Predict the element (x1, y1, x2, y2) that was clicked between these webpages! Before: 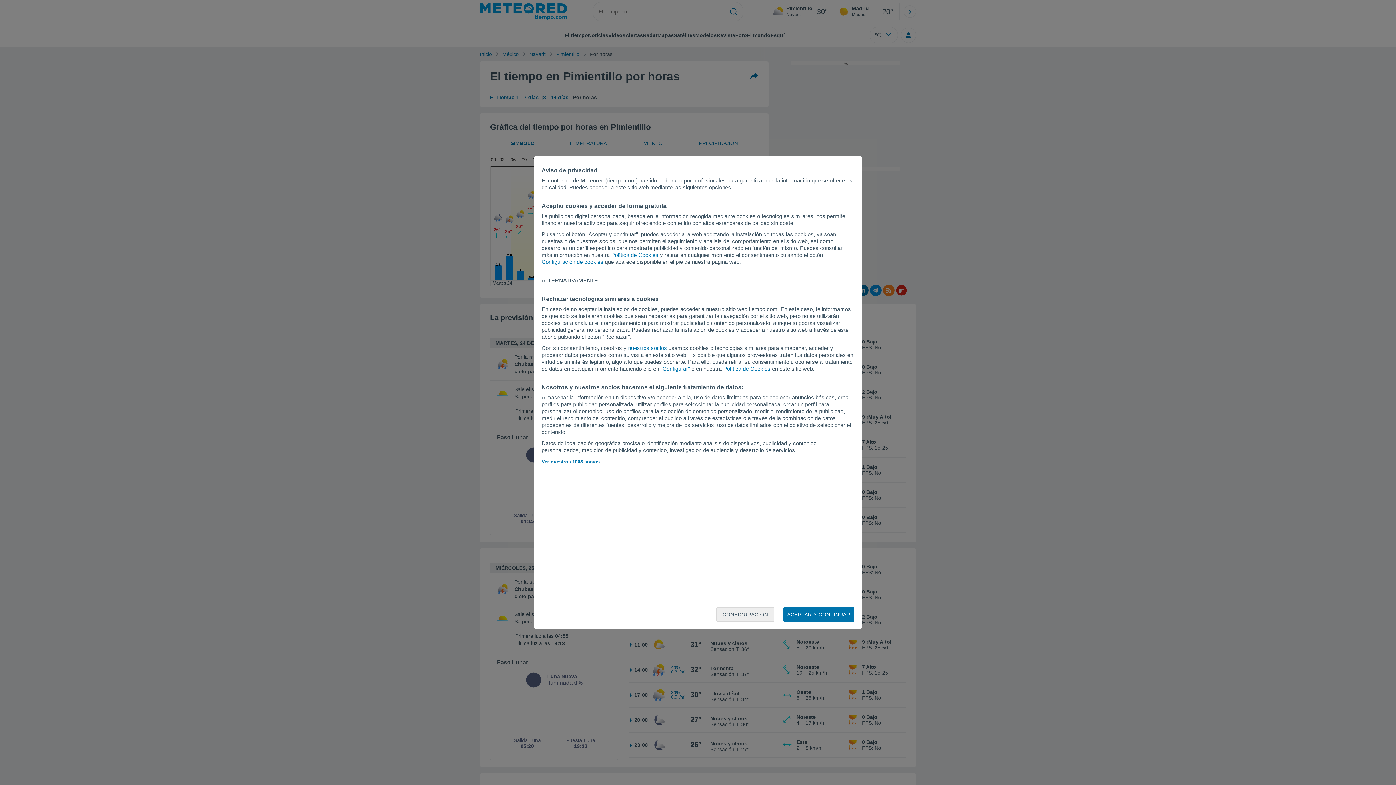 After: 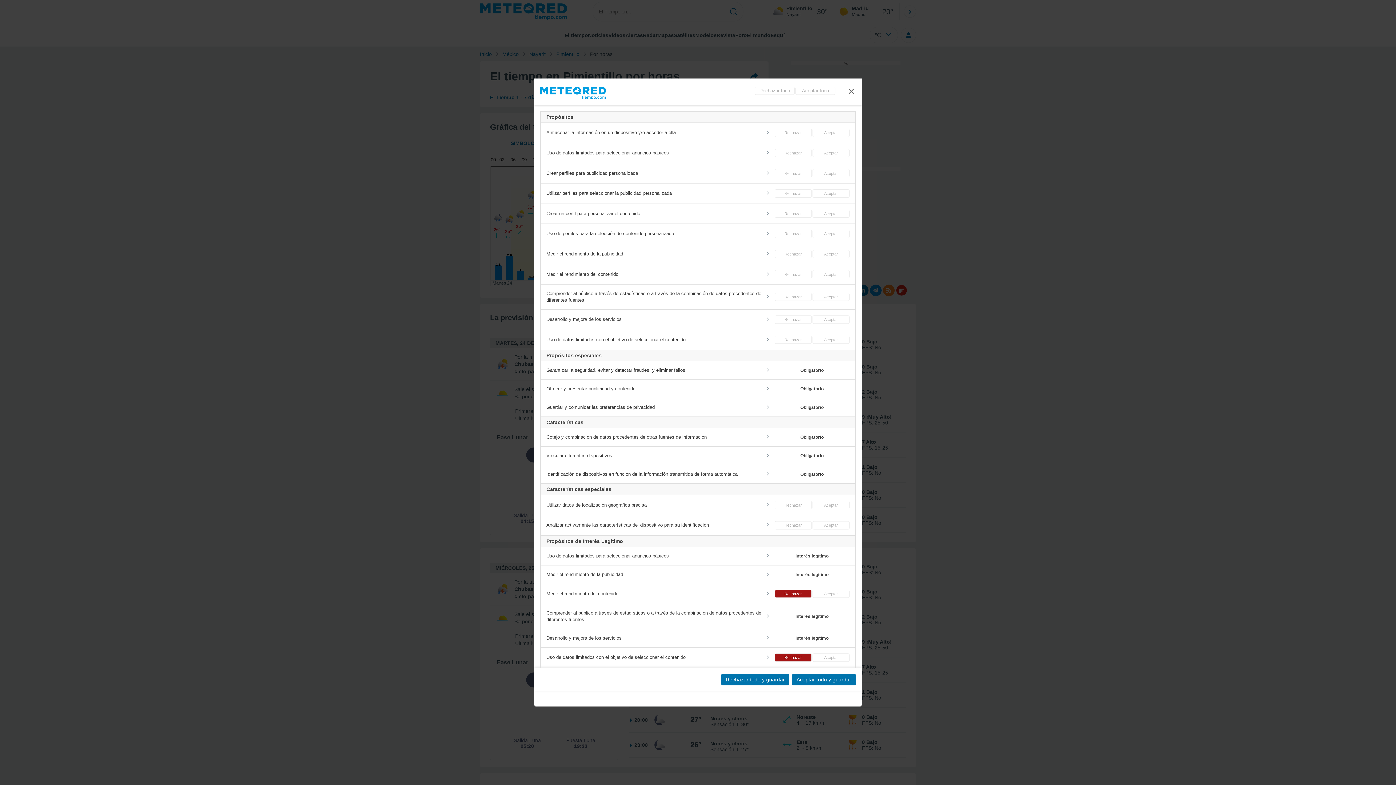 Action: bbox: (541, 258, 603, 265) label: Configuración de cookies